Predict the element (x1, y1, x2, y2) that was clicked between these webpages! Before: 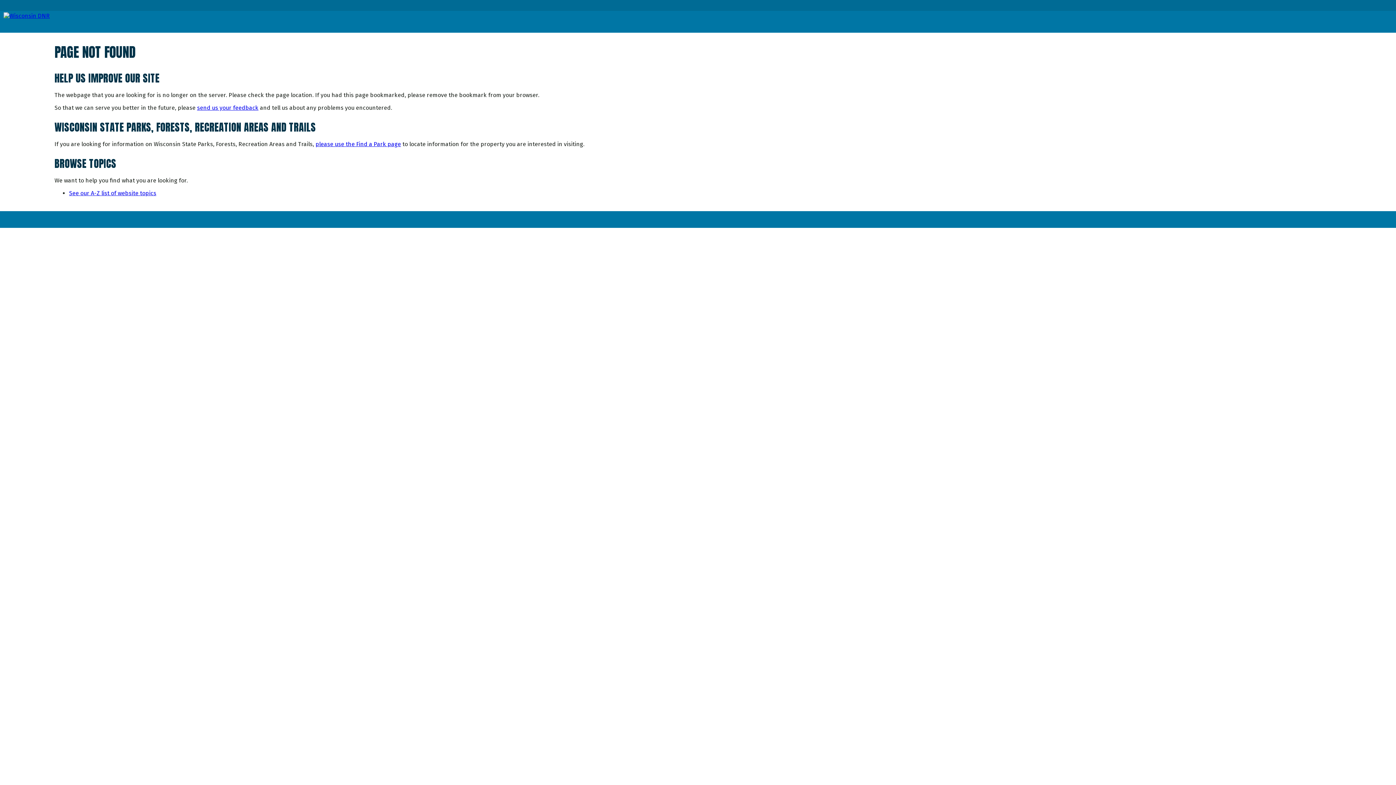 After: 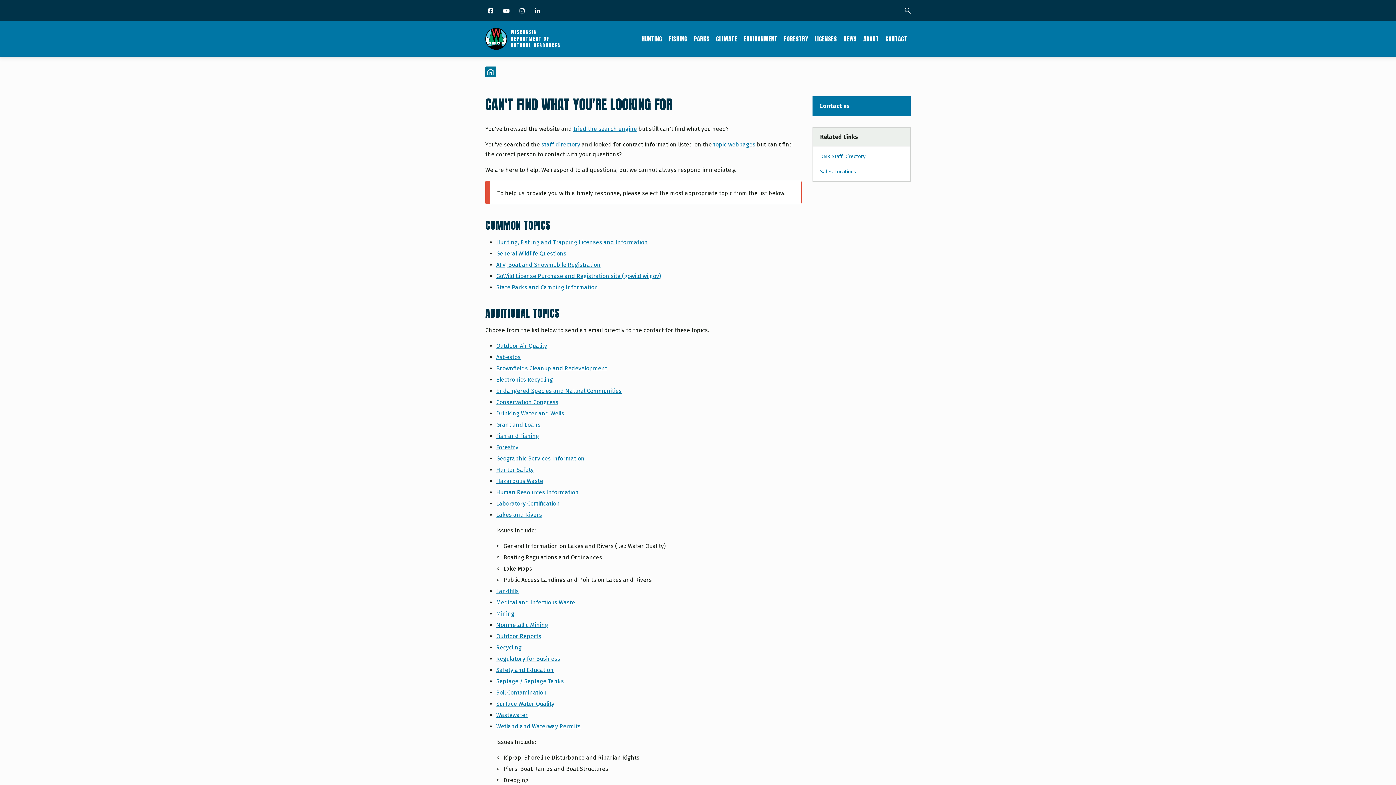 Action: bbox: (197, 104, 258, 111) label: send us your feedback